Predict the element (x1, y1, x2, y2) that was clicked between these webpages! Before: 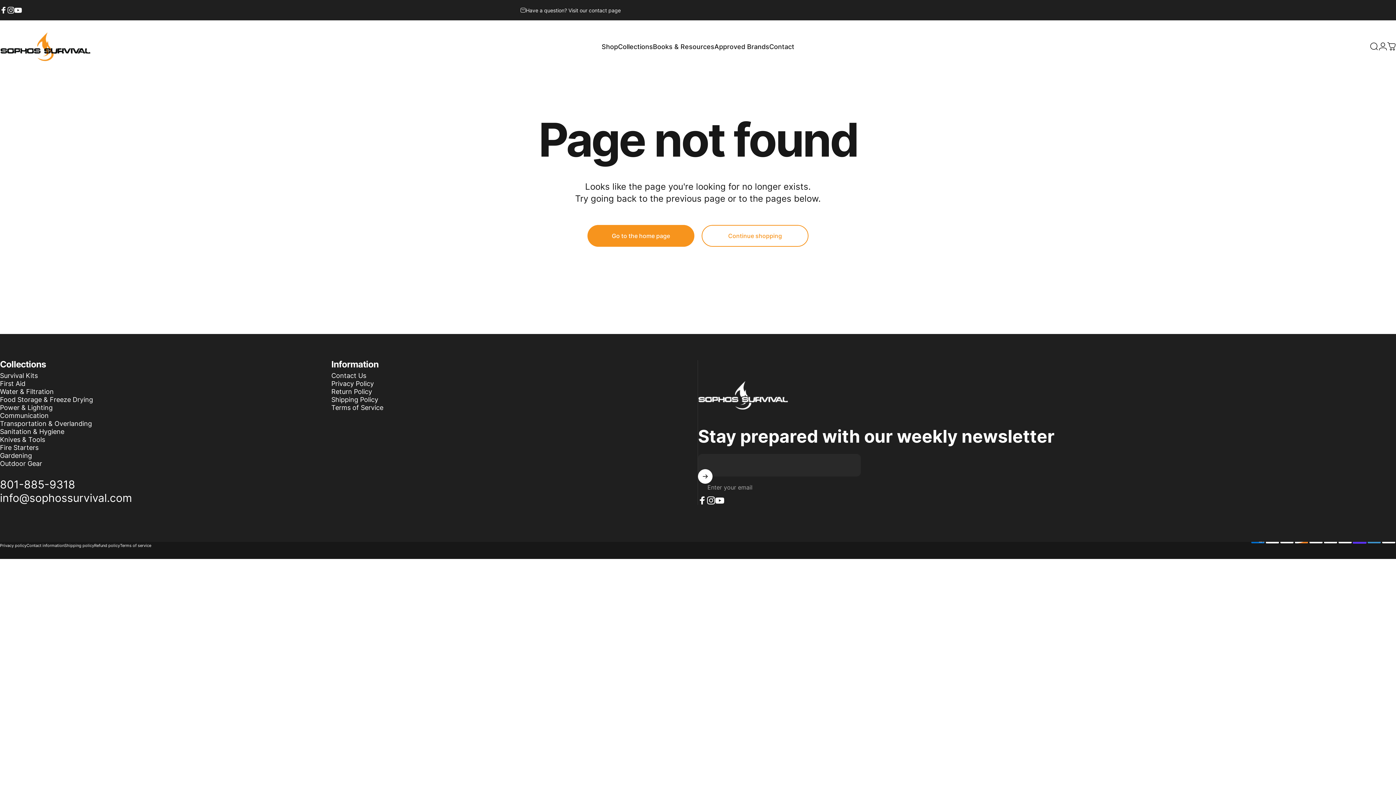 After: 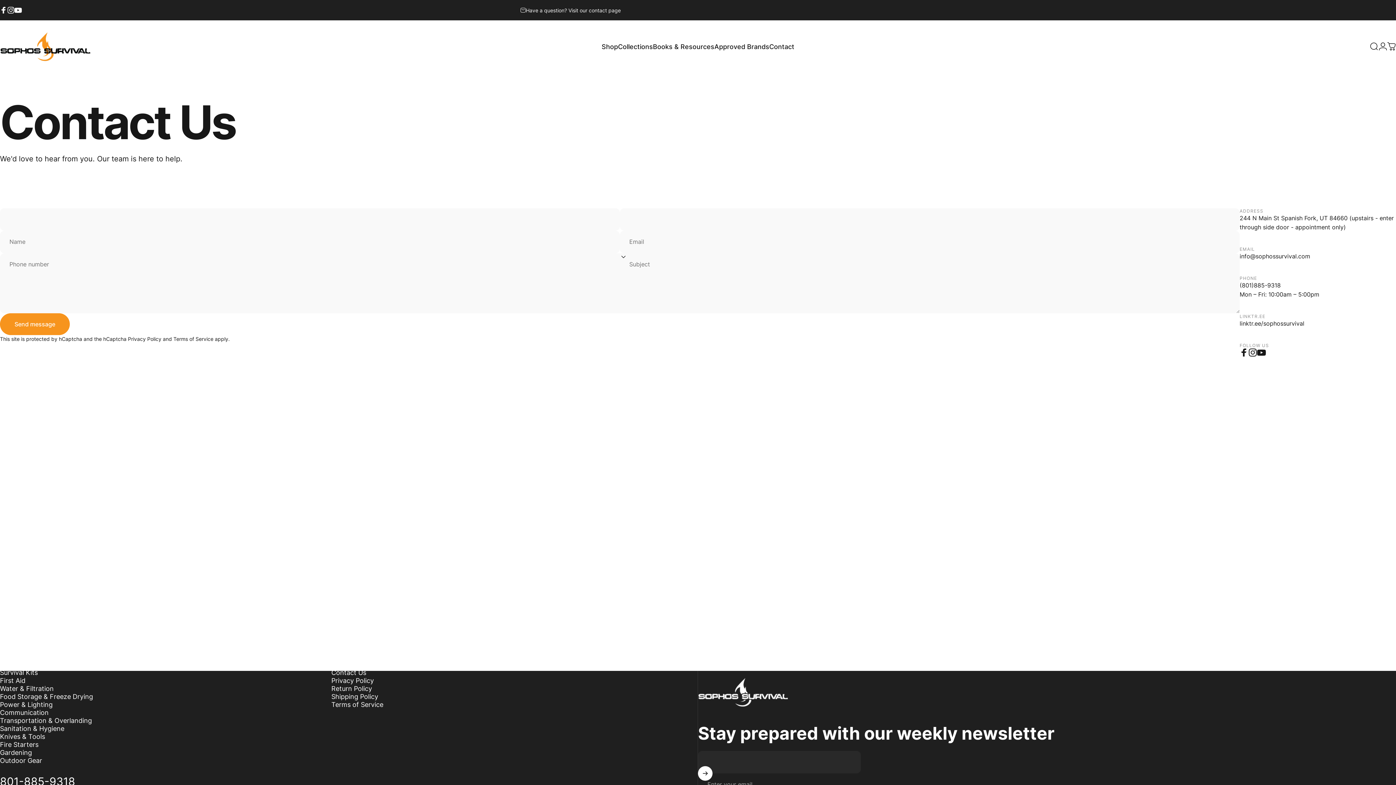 Action: bbox: (331, 371, 366, 379) label: Contact Us